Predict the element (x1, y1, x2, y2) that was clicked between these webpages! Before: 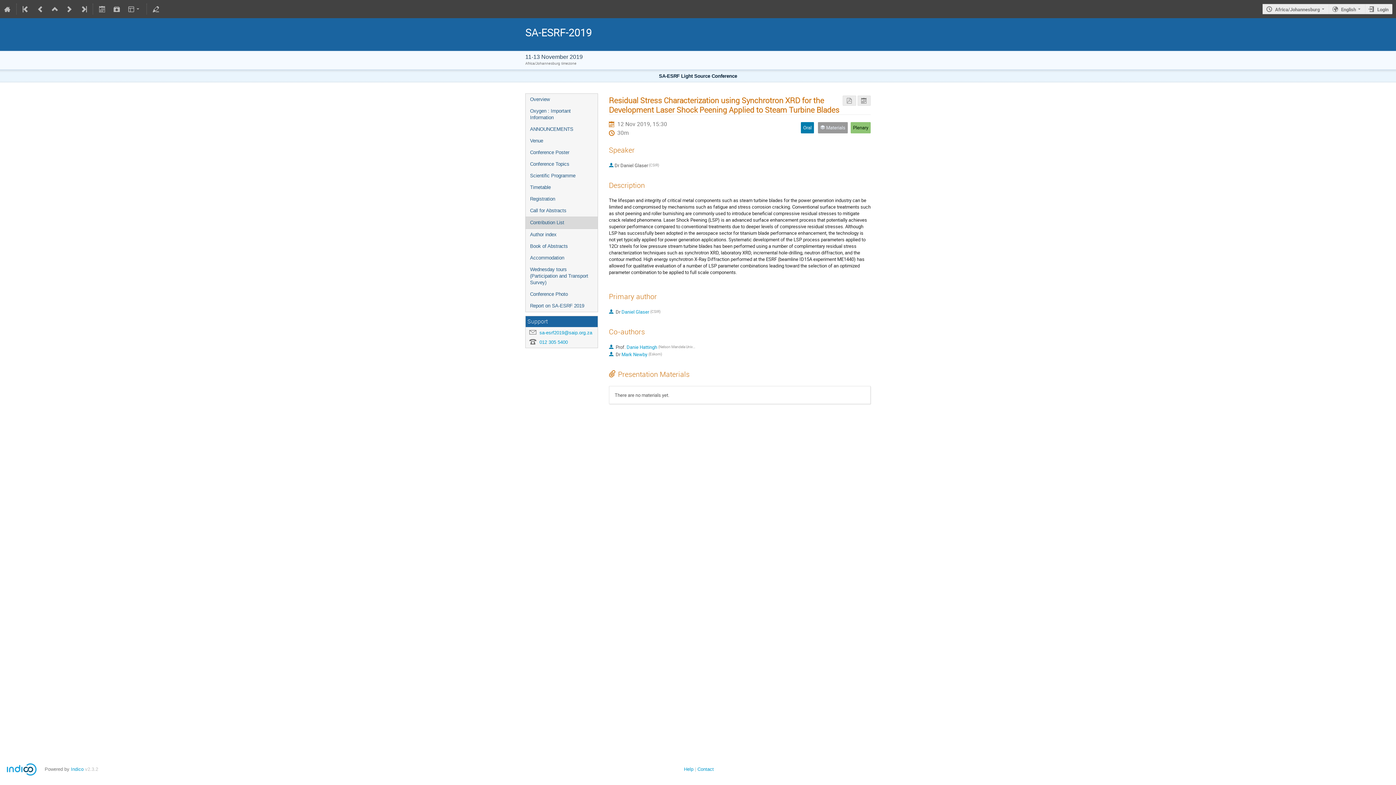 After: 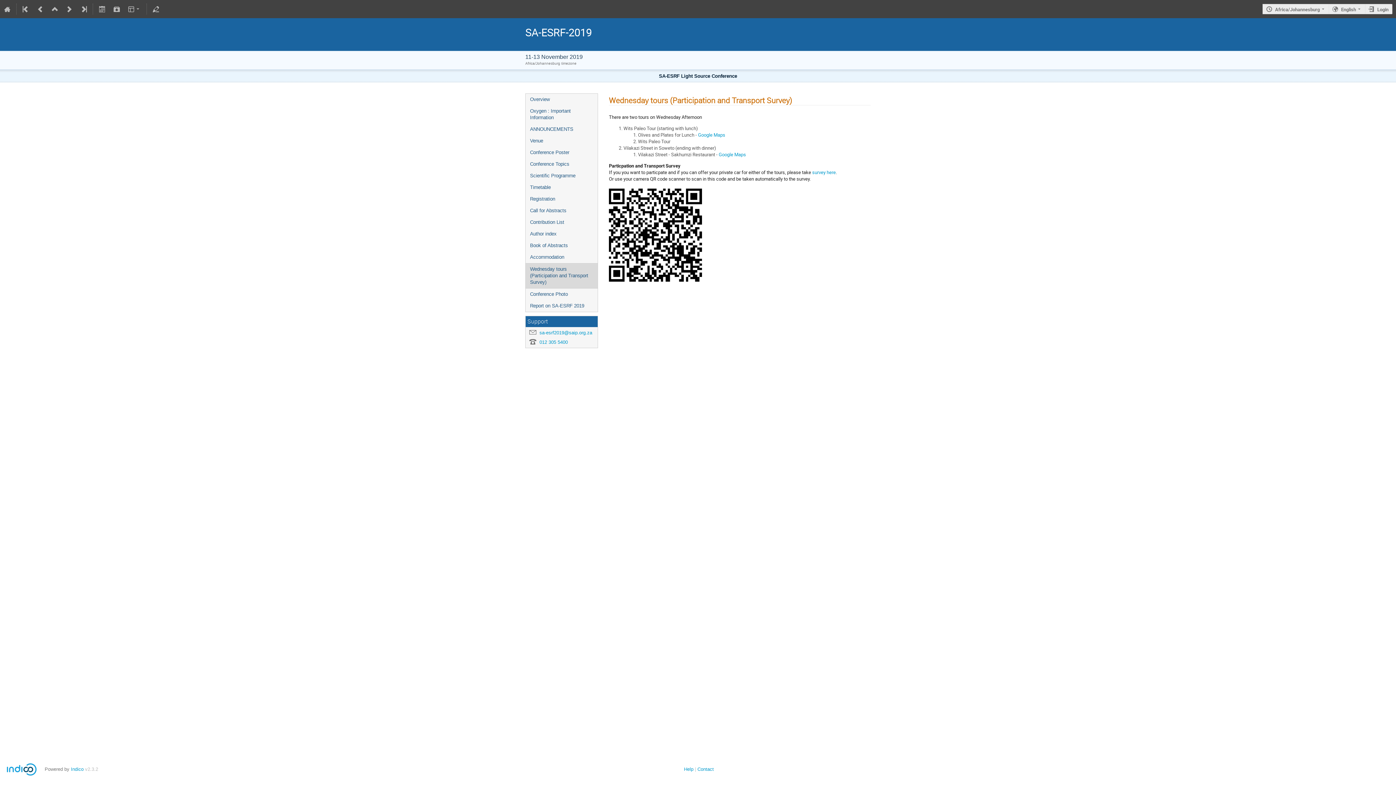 Action: label: Wednesday tours (Participation and Transport Survey) bbox: (525, 264, 597, 288)